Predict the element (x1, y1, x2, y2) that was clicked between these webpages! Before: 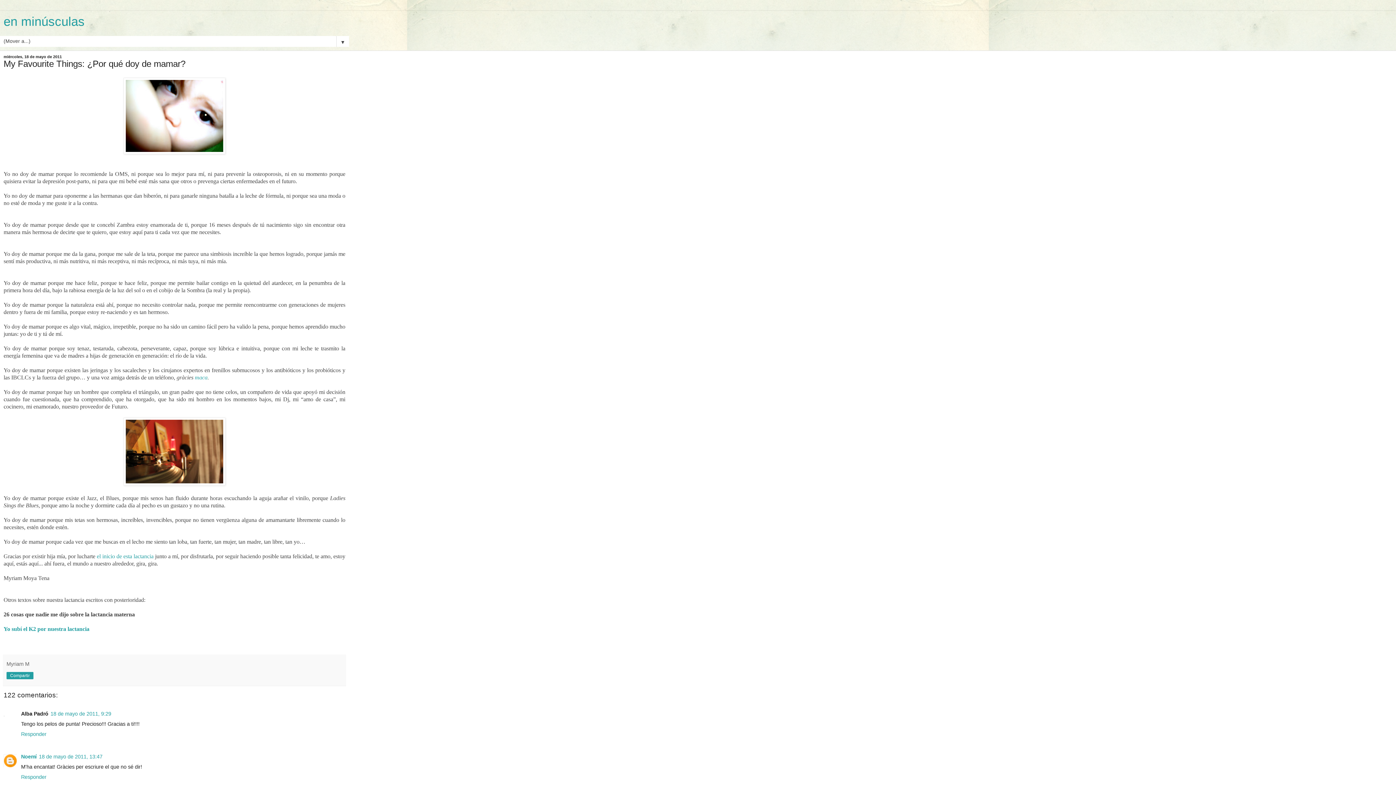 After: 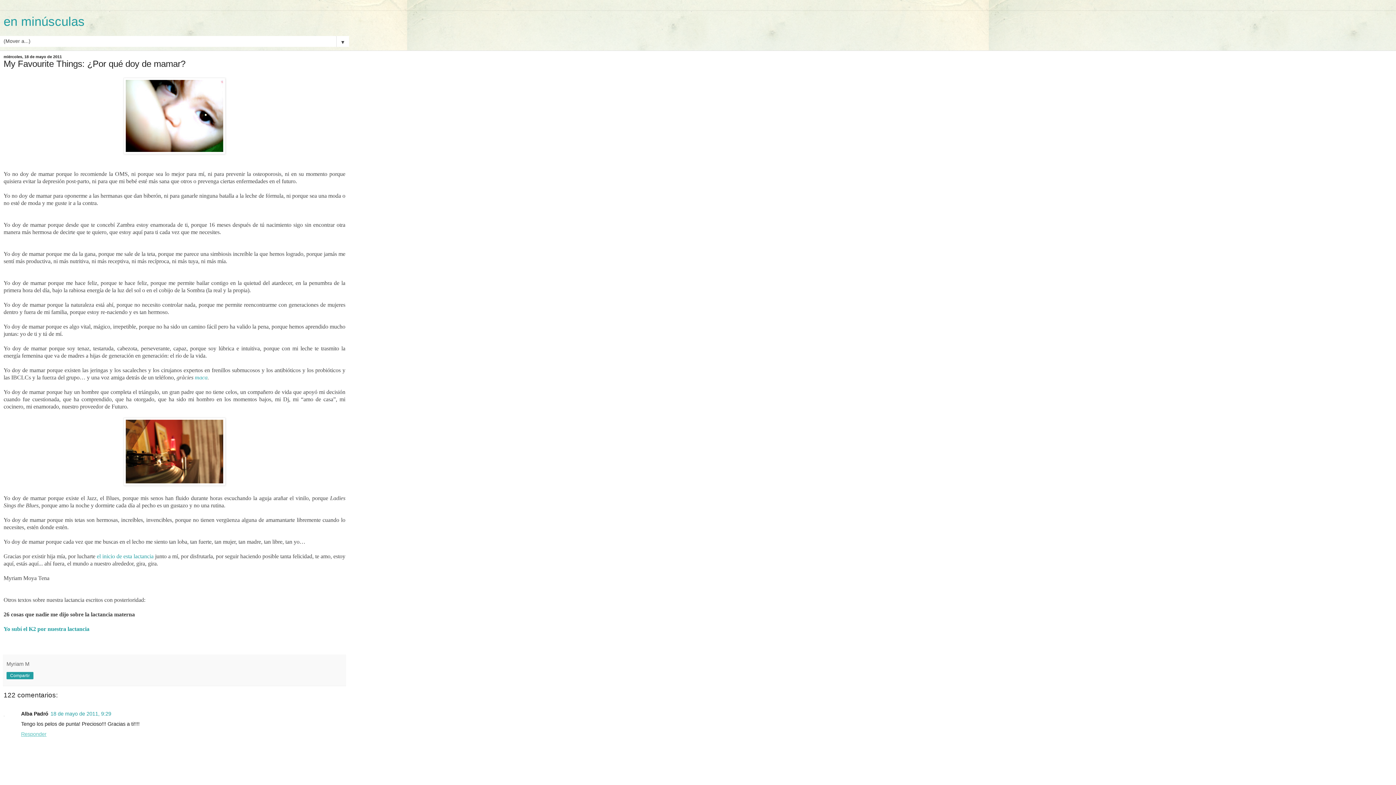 Action: label: Responder bbox: (21, 729, 48, 737)